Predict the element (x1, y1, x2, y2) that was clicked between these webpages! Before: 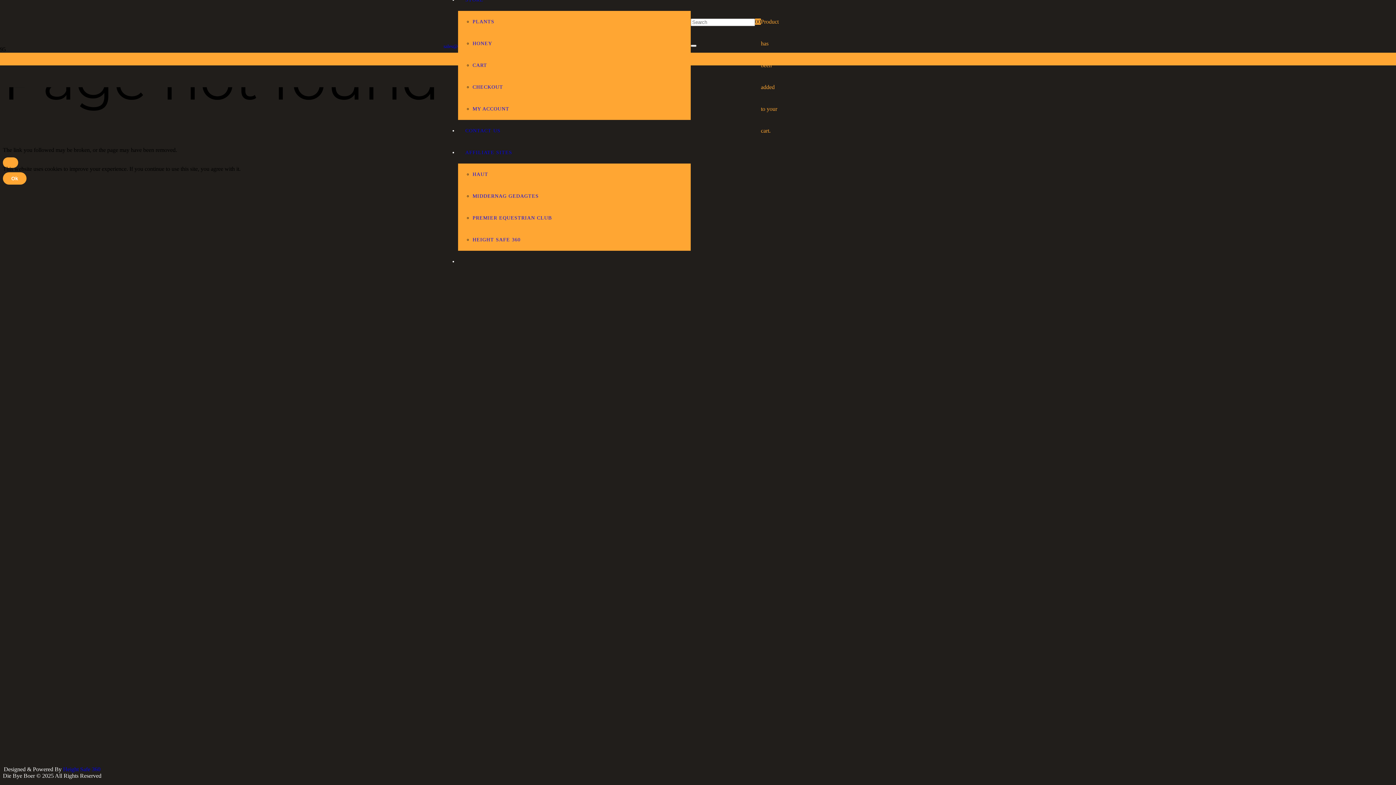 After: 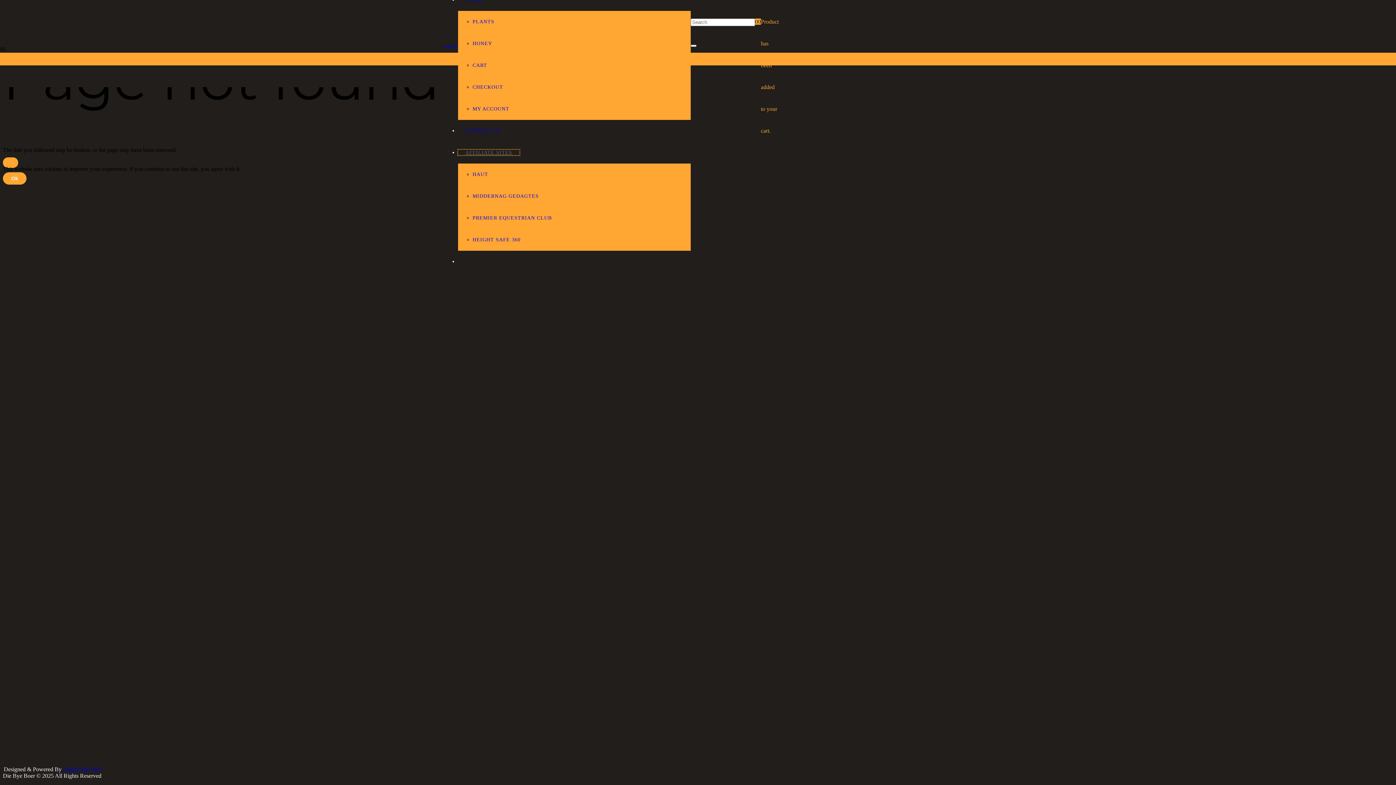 Action: bbox: (458, 149, 519, 155) label: AFFILIATE SITES